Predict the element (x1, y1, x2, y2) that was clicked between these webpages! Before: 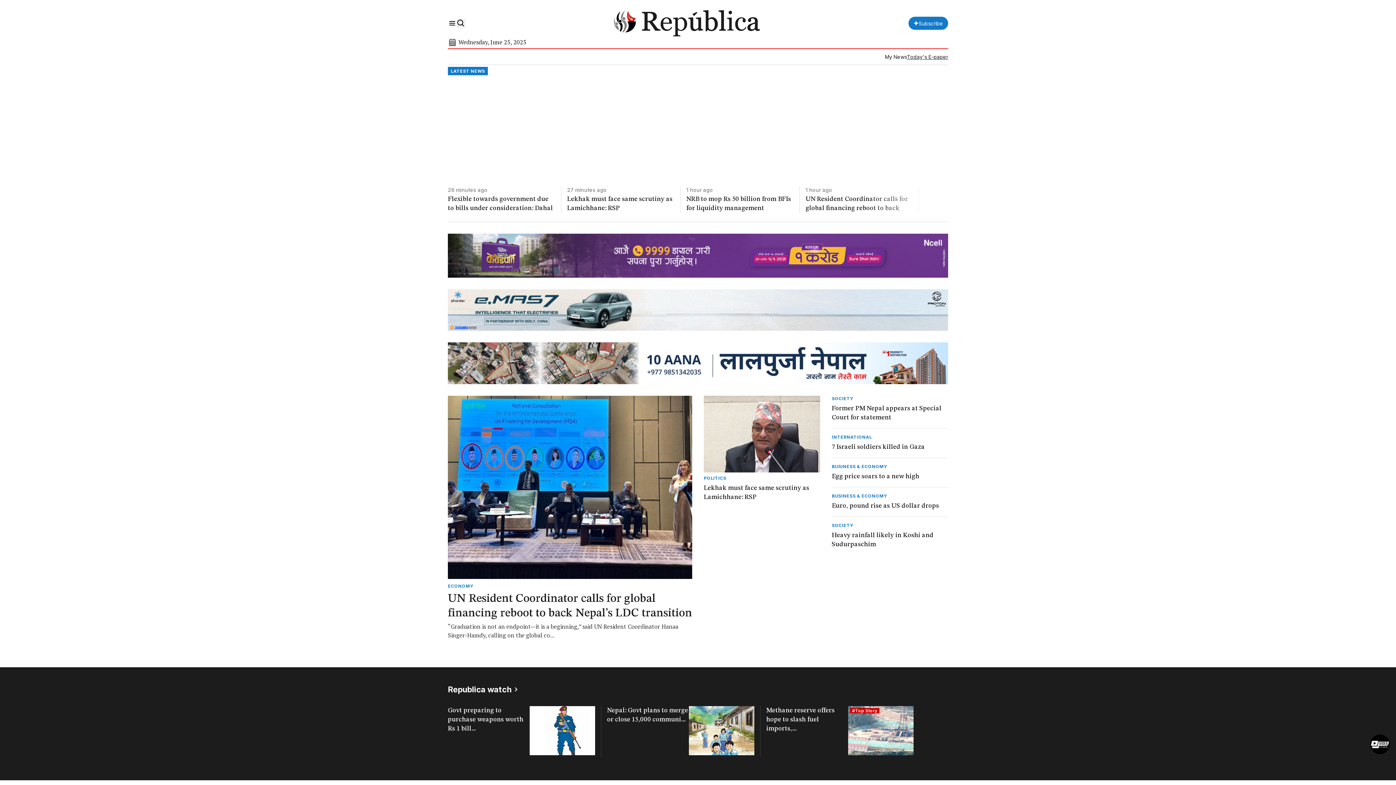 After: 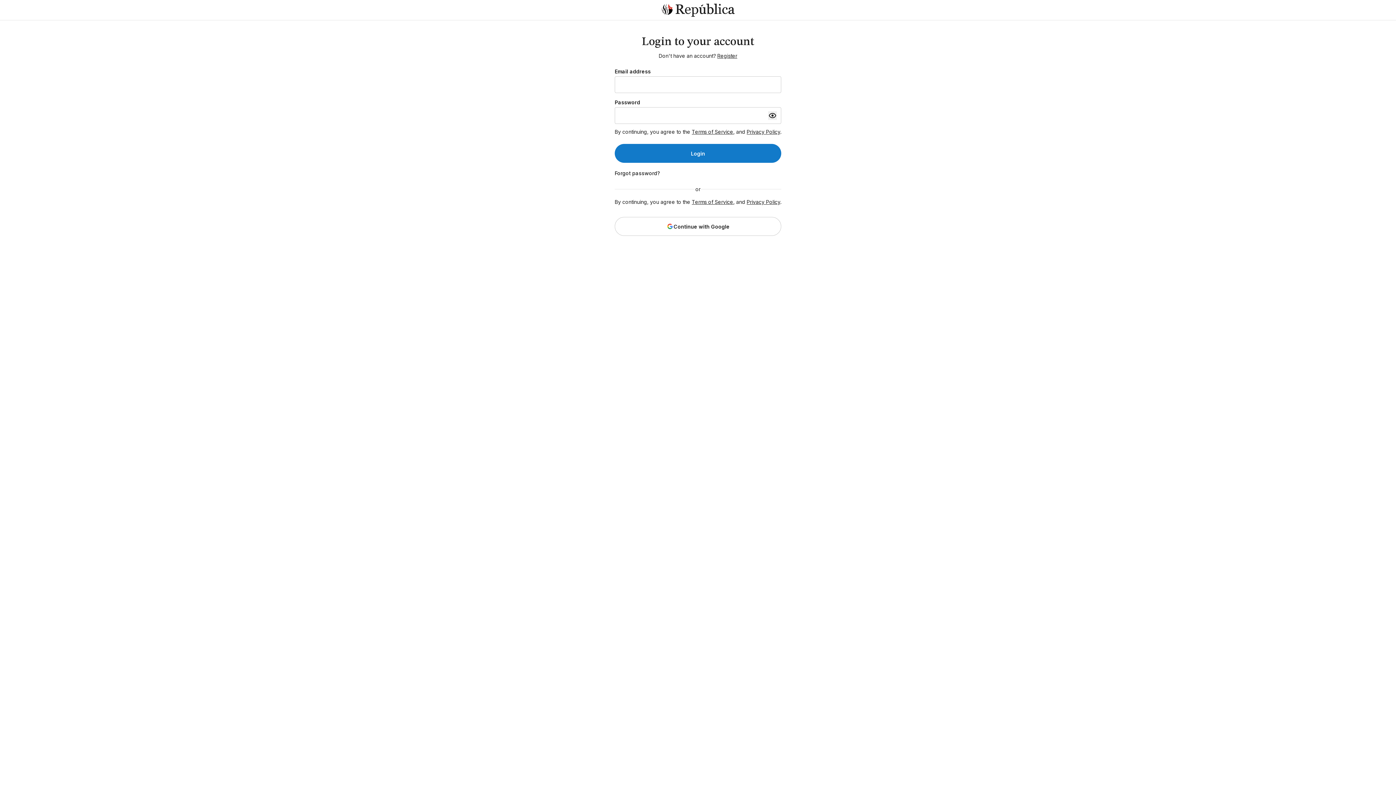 Action: bbox: (885, 53, 907, 60) label: My News